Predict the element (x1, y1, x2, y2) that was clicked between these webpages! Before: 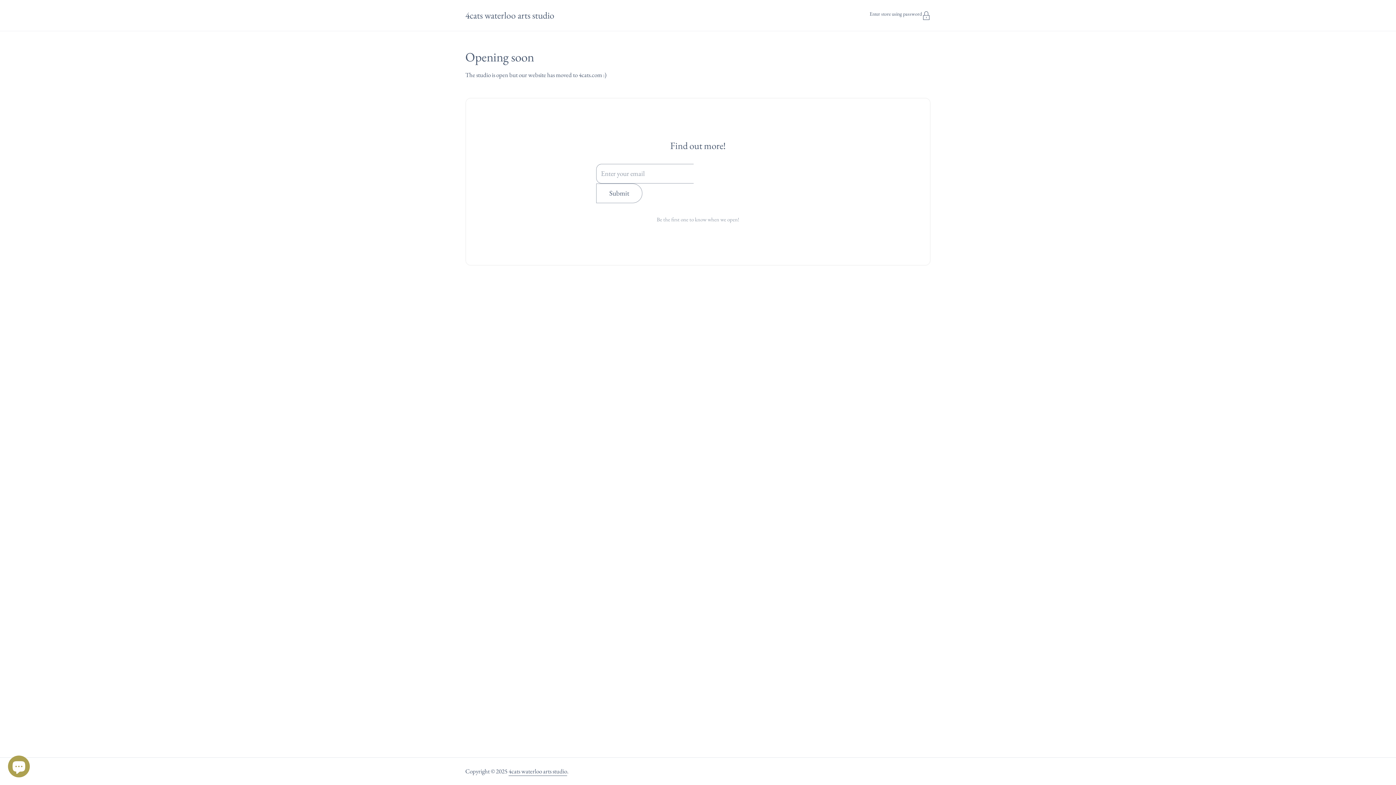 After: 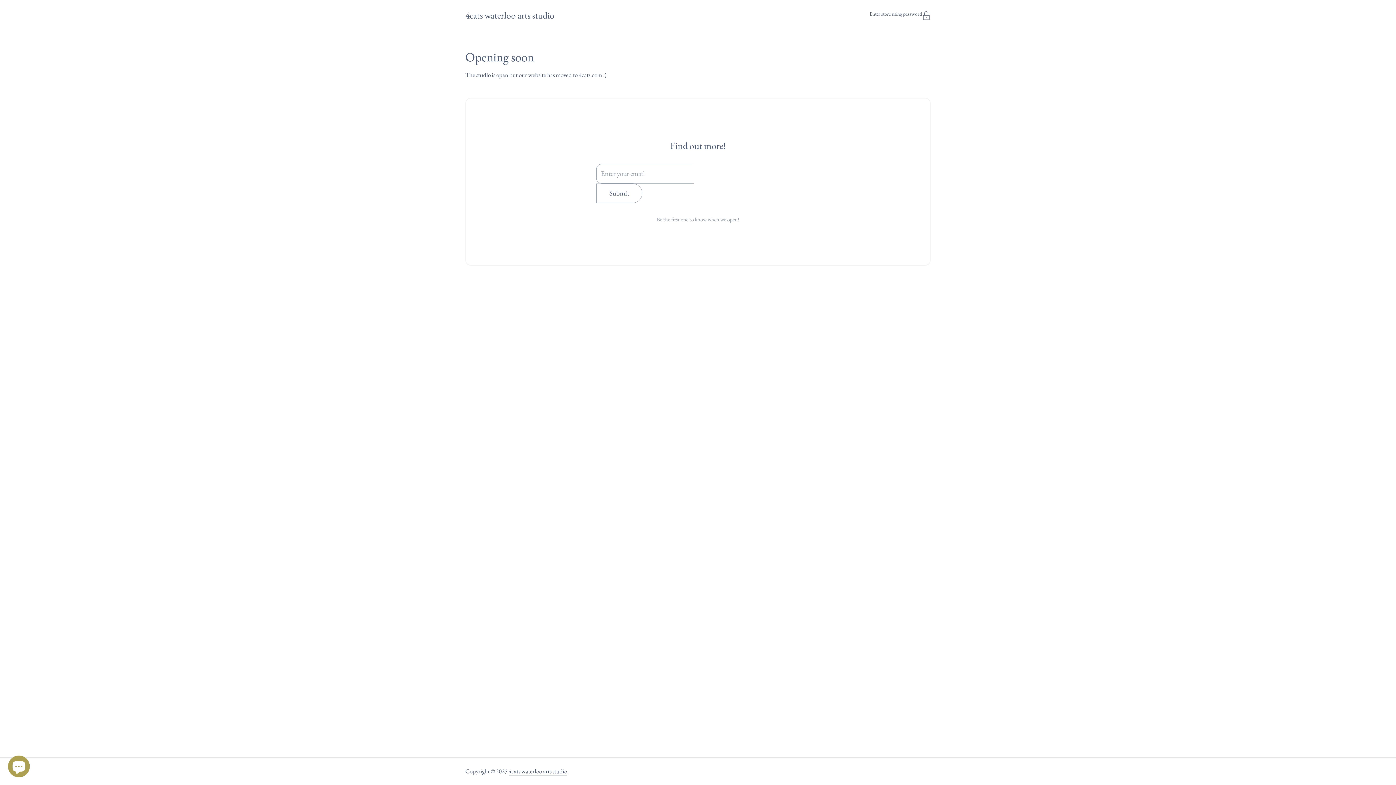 Action: label: 4cats waterloo arts studio bbox: (508, 767, 567, 776)